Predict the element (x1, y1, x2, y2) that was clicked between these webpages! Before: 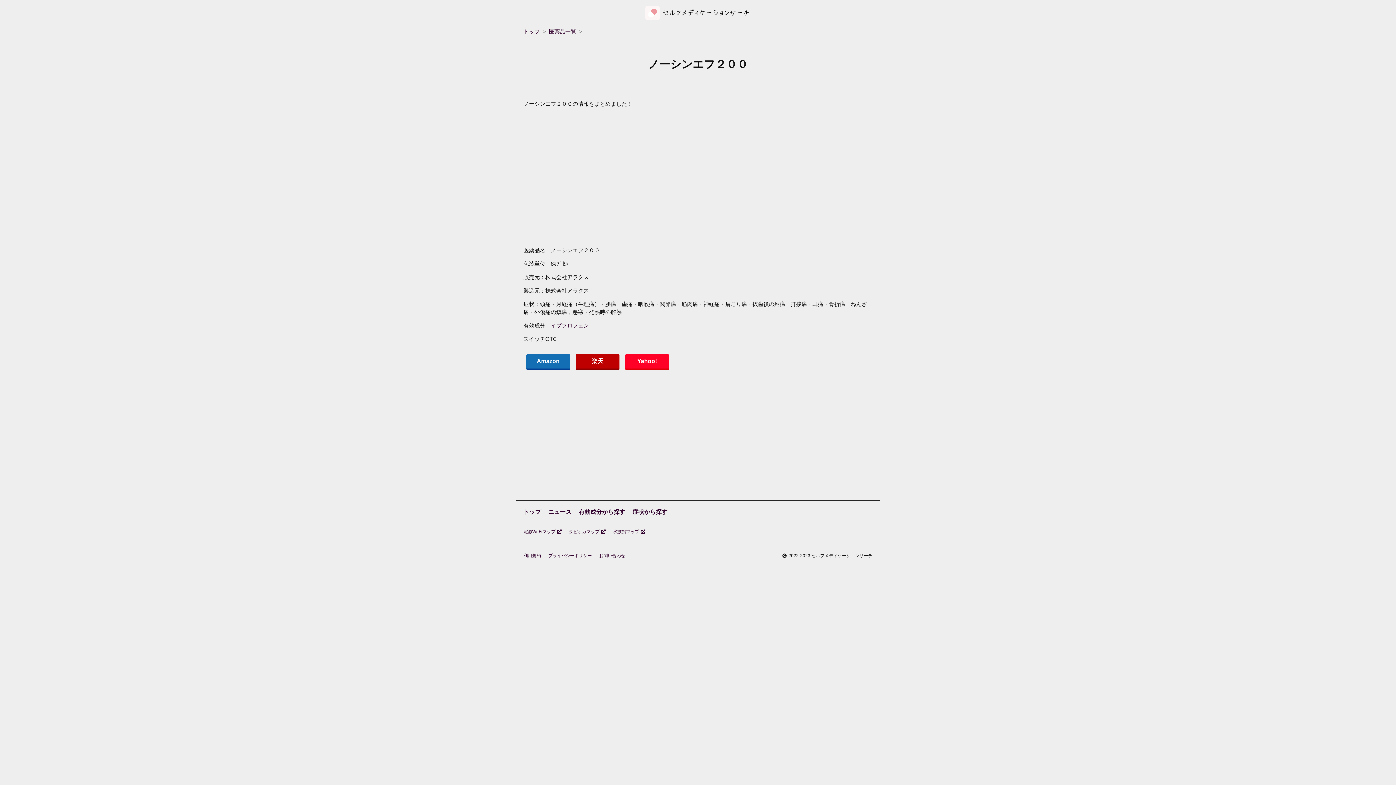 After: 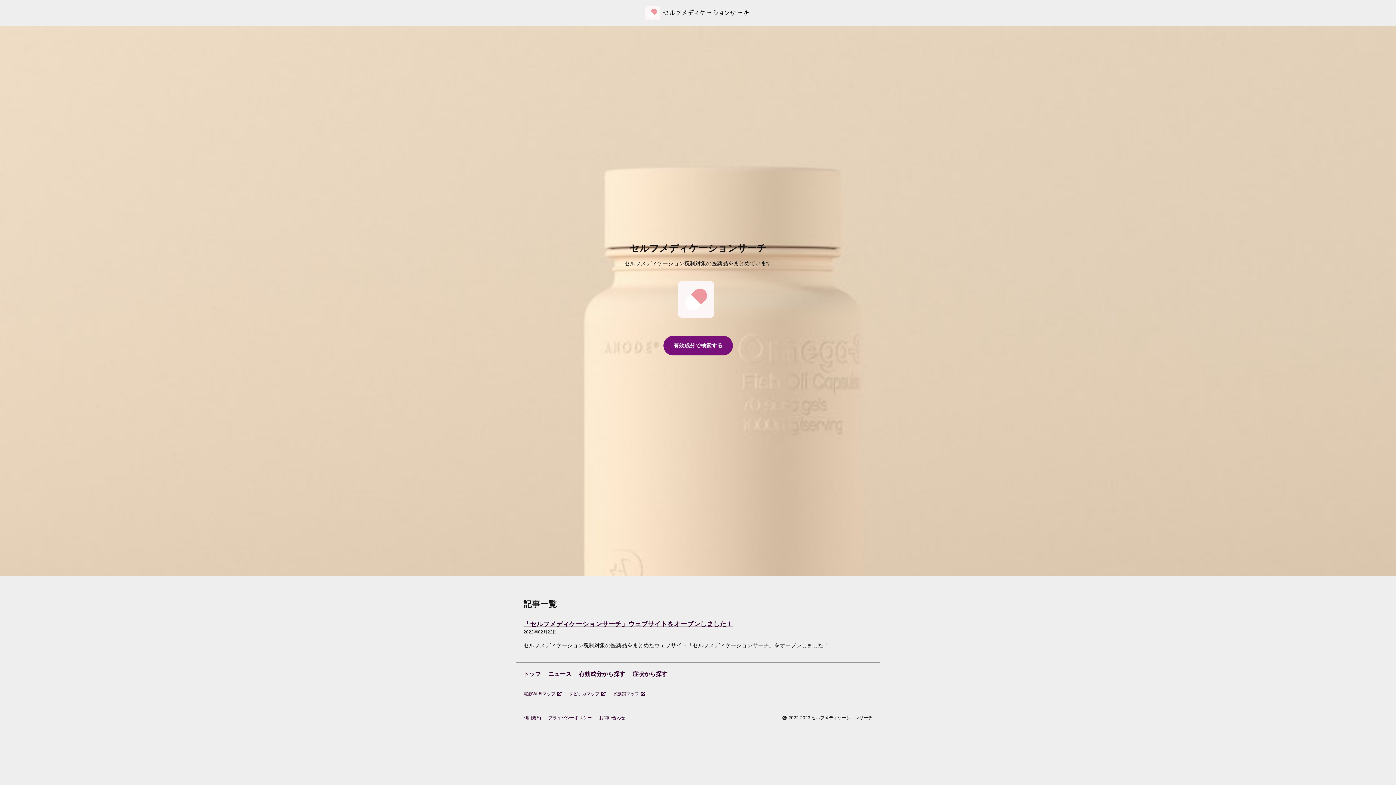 Action: label: トップ bbox: (523, 508, 541, 516)